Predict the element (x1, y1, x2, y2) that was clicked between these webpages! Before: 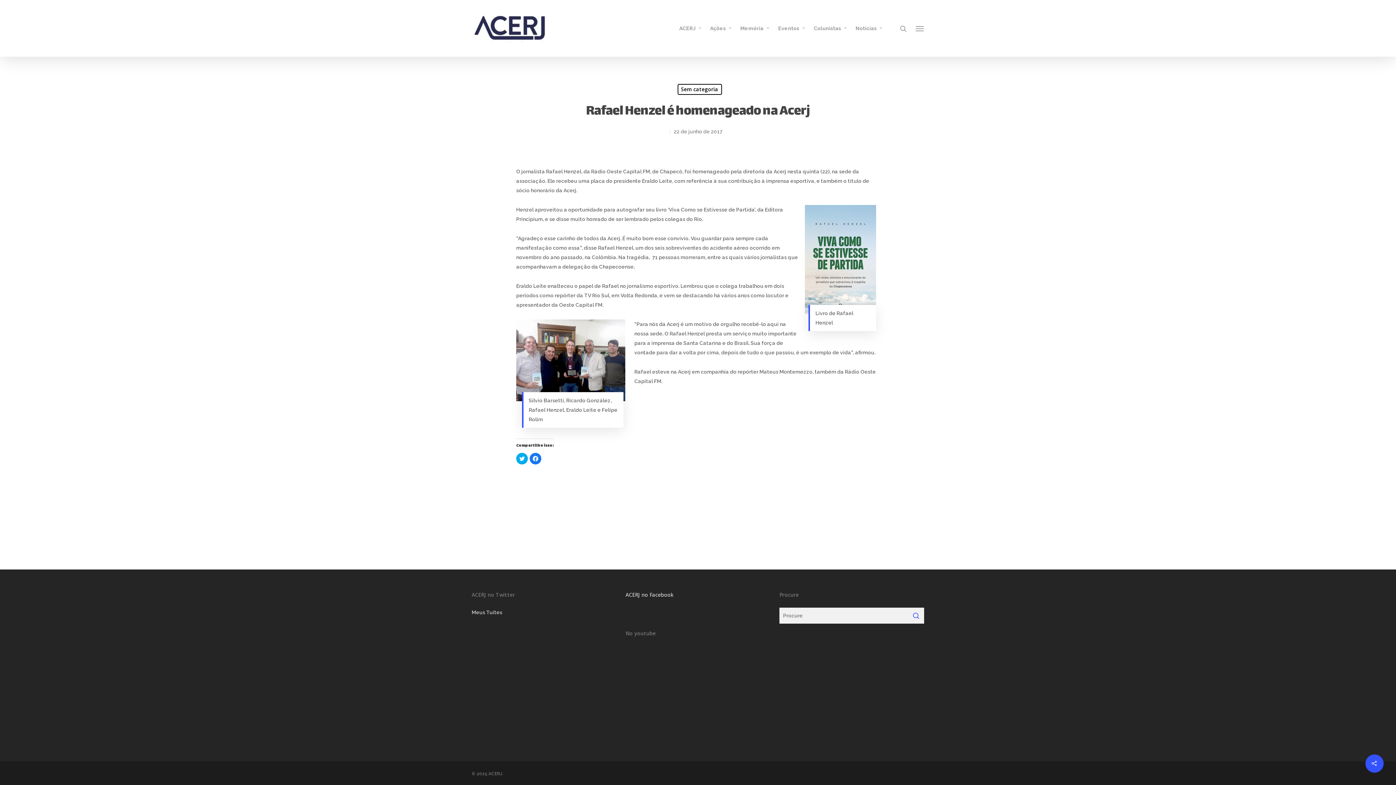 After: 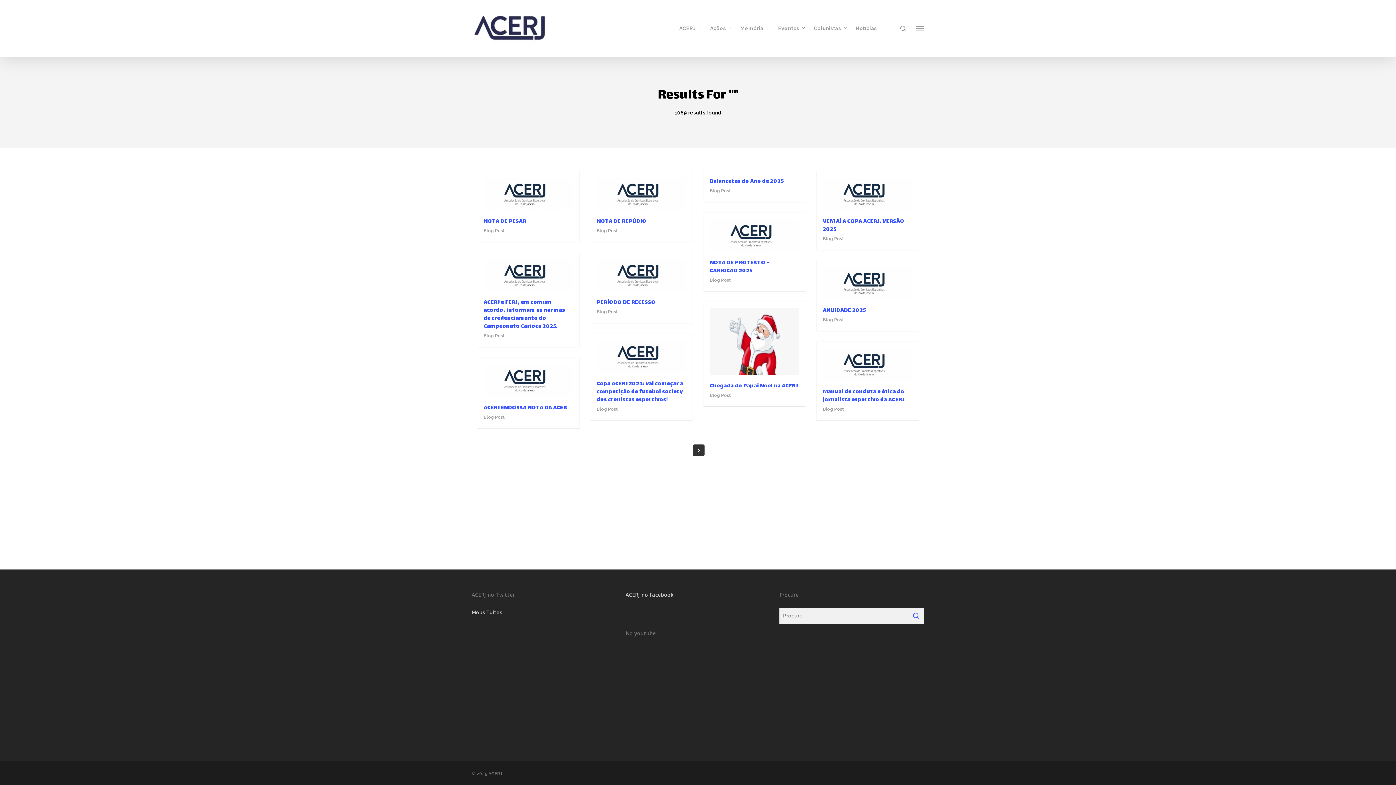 Action: bbox: (908, 607, 924, 624)